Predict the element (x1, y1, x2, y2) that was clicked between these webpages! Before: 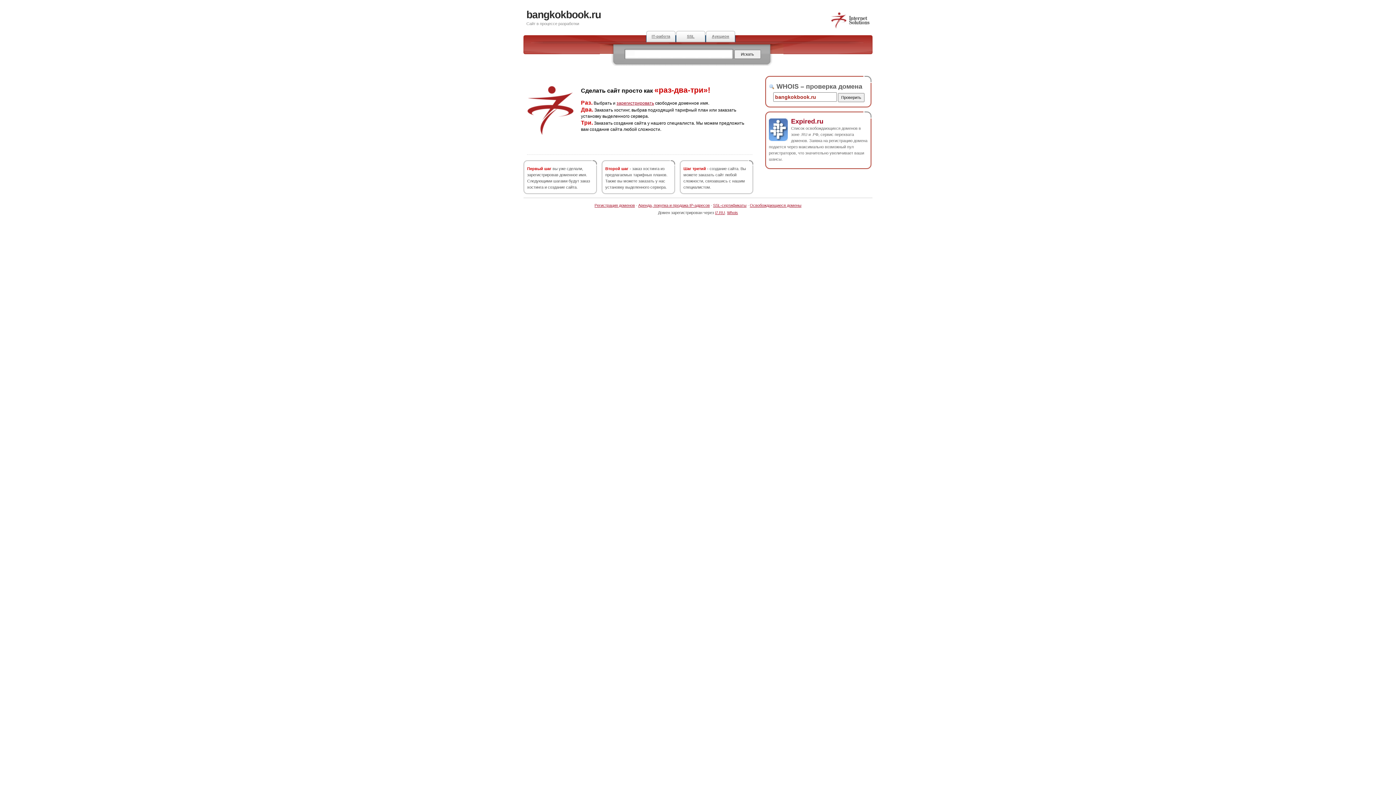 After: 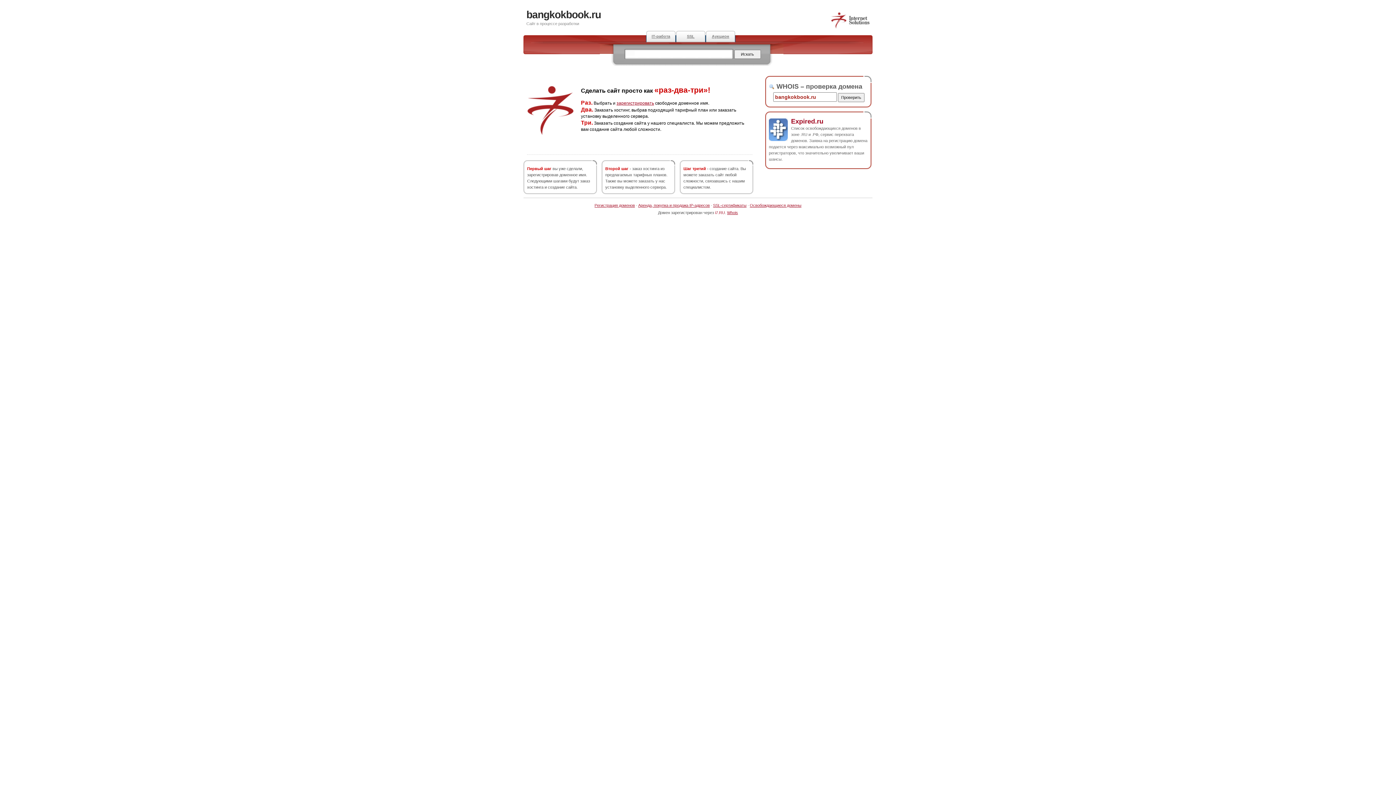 Action: label: i7.RU bbox: (715, 210, 725, 214)